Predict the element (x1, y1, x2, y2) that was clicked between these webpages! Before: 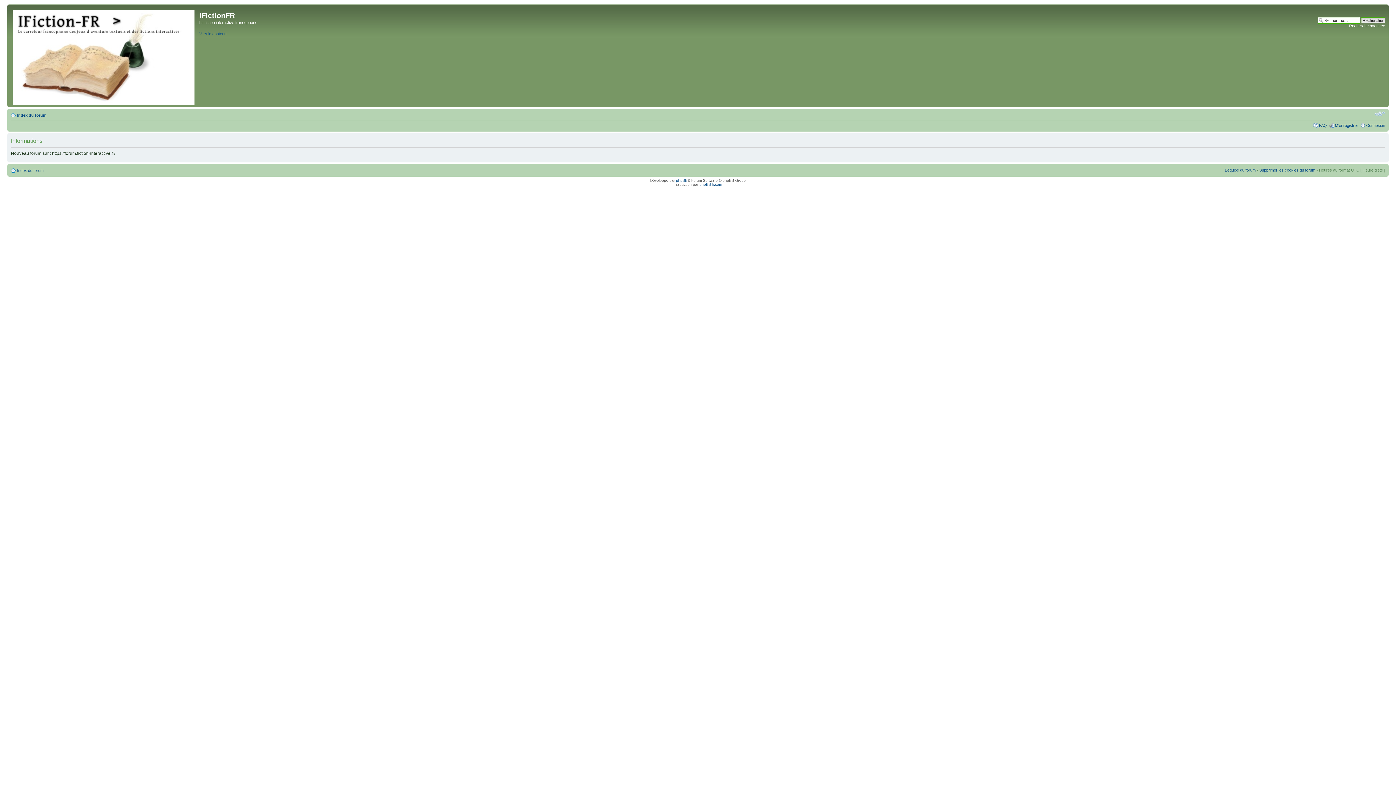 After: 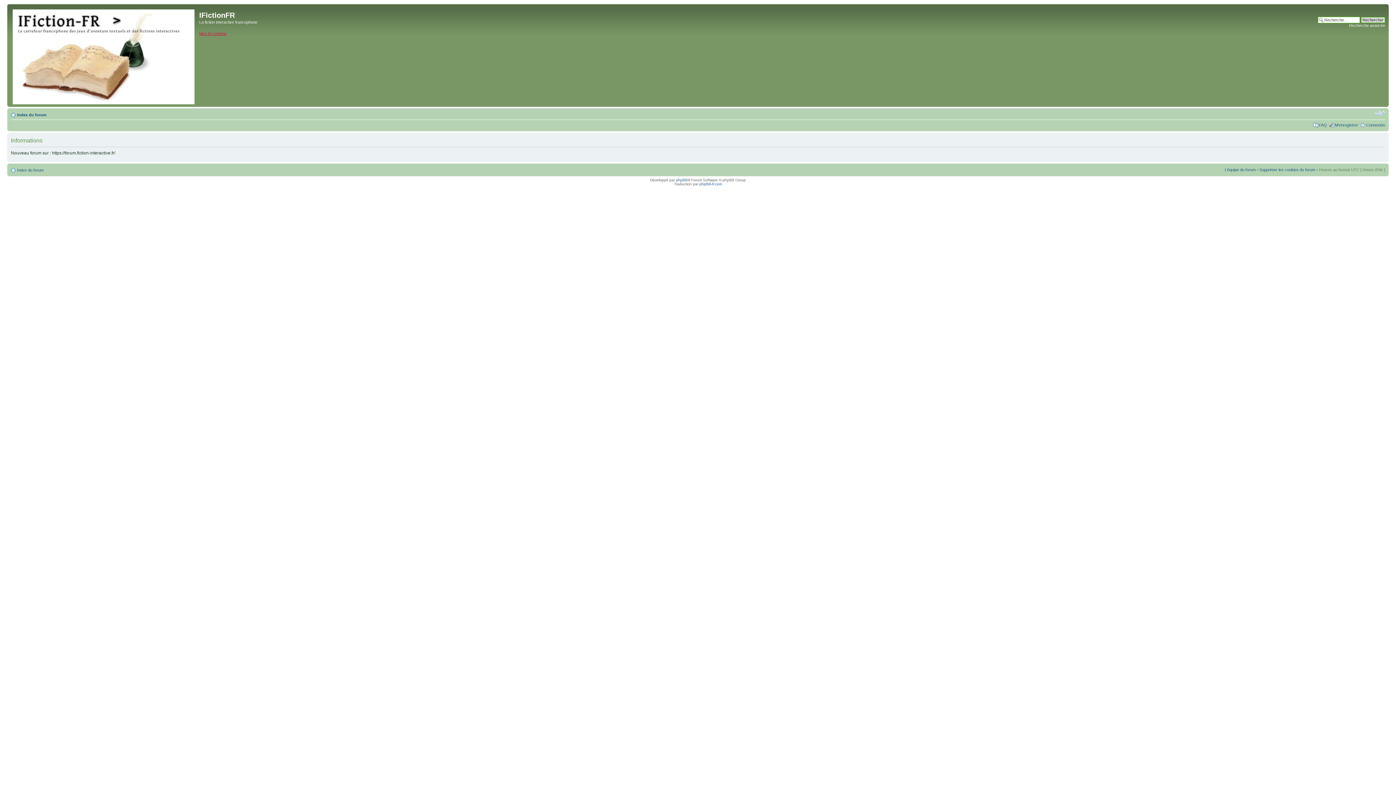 Action: bbox: (199, 31, 226, 35) label: Vers le contenu